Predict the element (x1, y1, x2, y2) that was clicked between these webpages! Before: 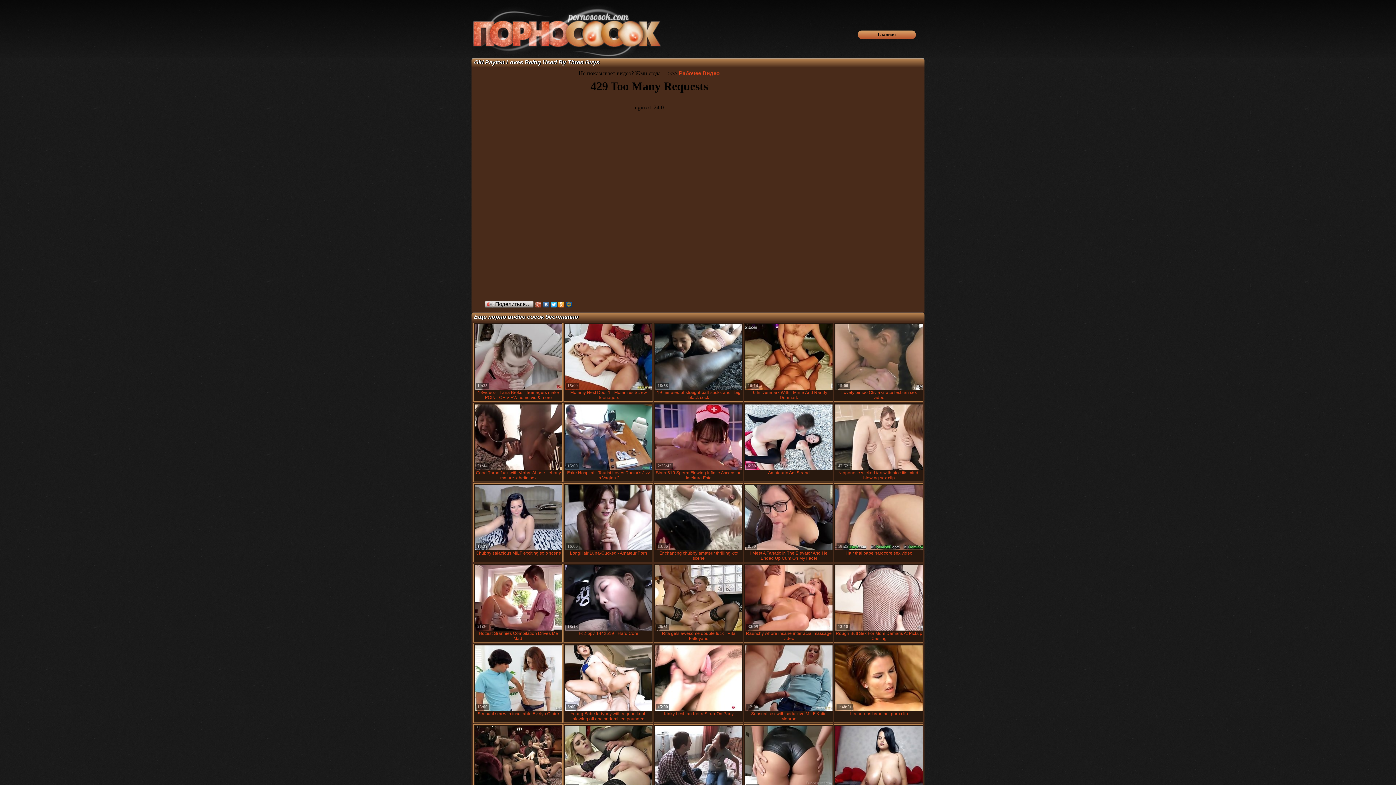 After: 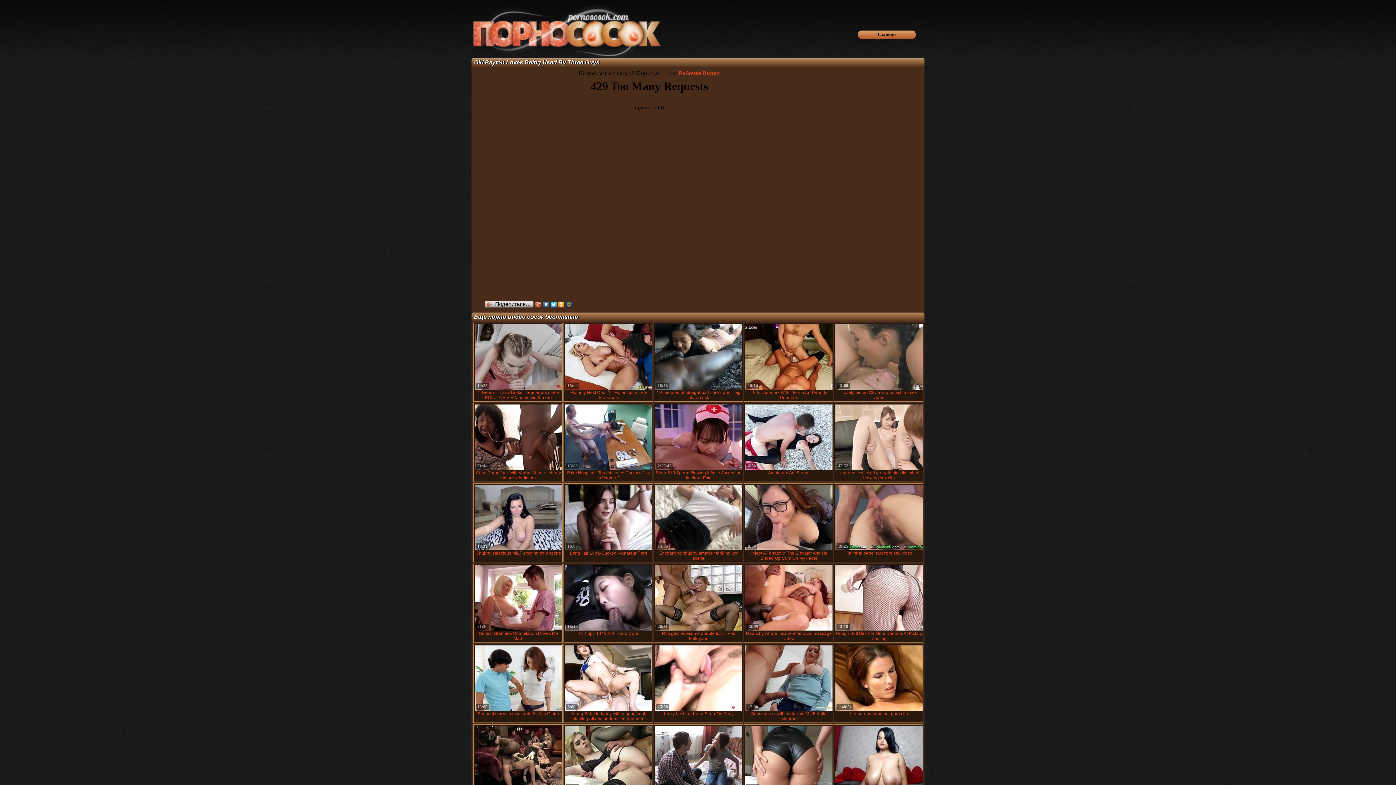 Action: bbox: (550, 300, 557, 309)